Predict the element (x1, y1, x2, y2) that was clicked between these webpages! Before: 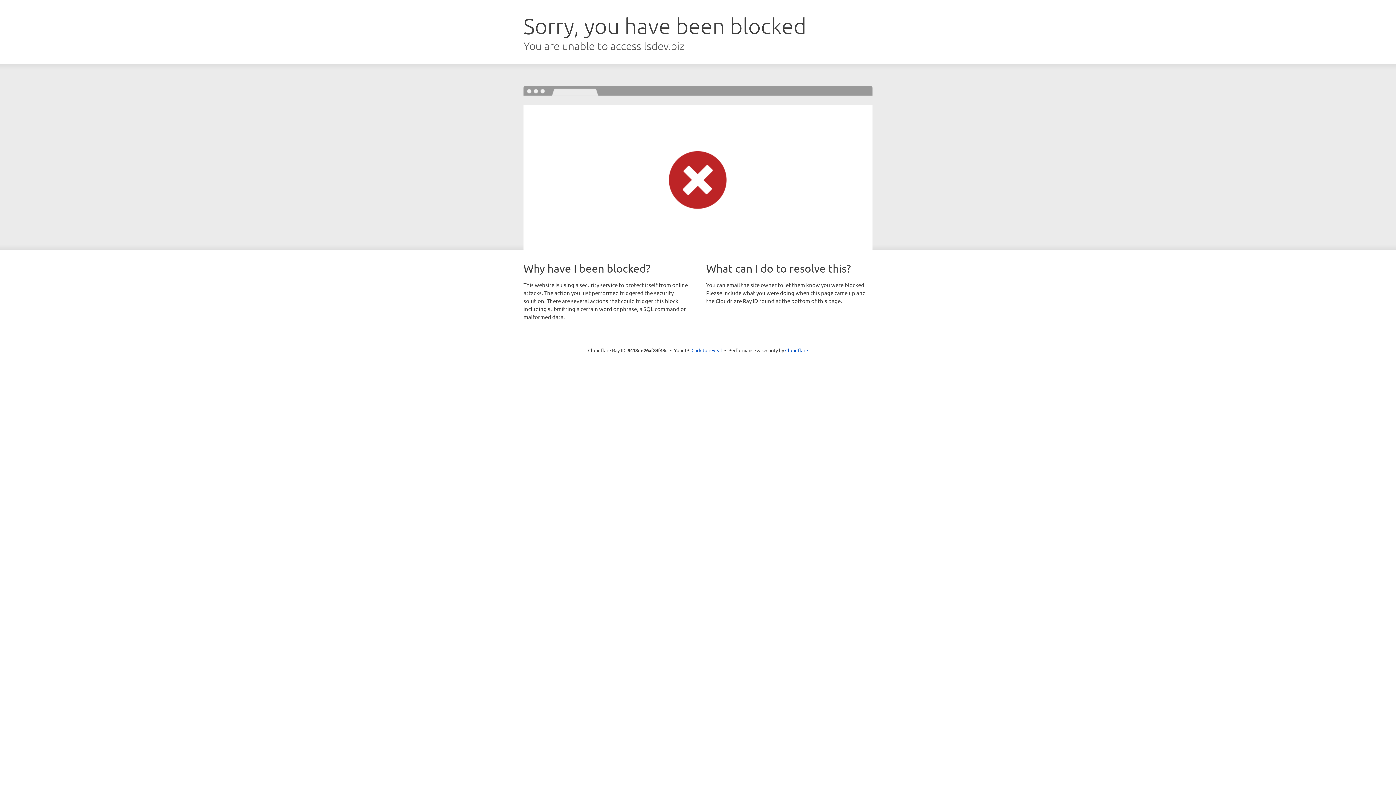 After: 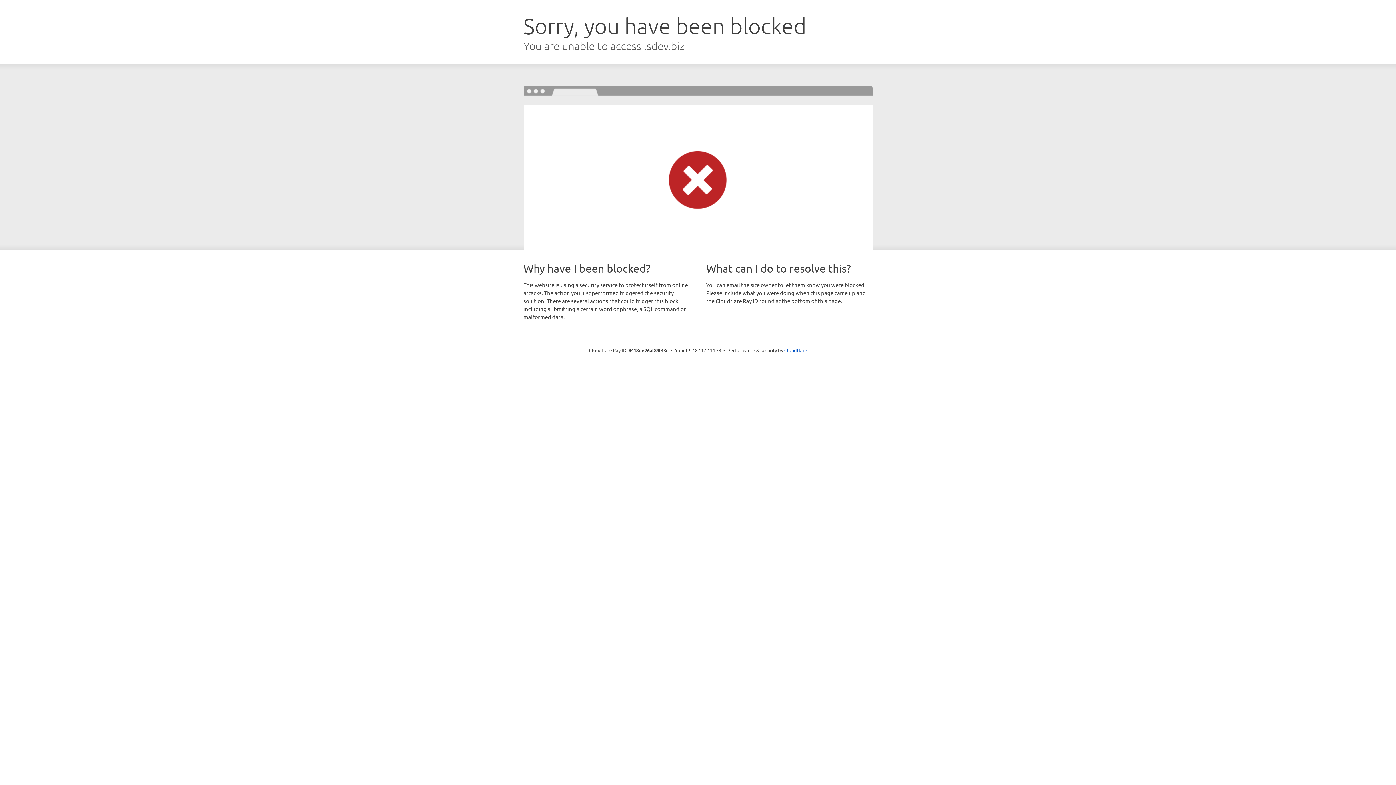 Action: label: Click to reveal bbox: (691, 346, 722, 353)